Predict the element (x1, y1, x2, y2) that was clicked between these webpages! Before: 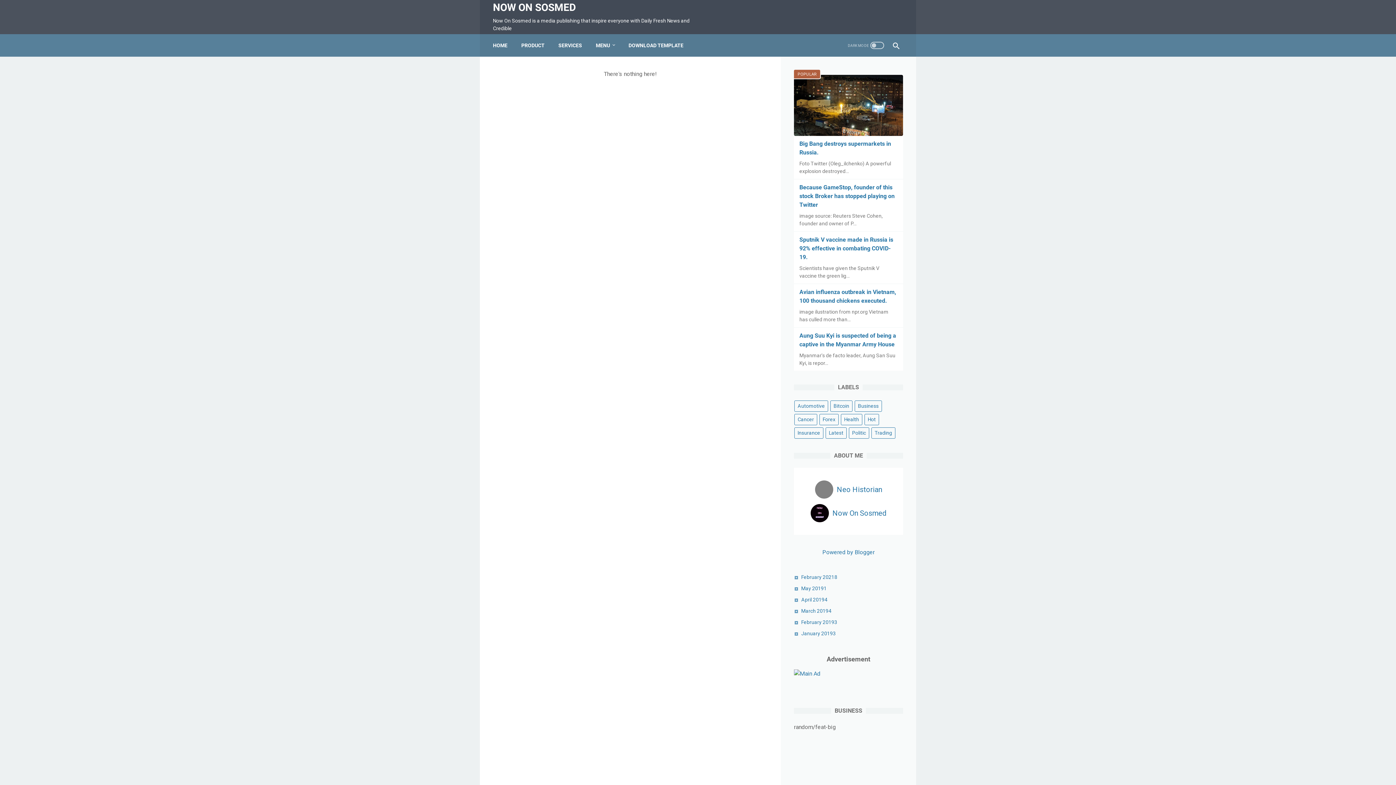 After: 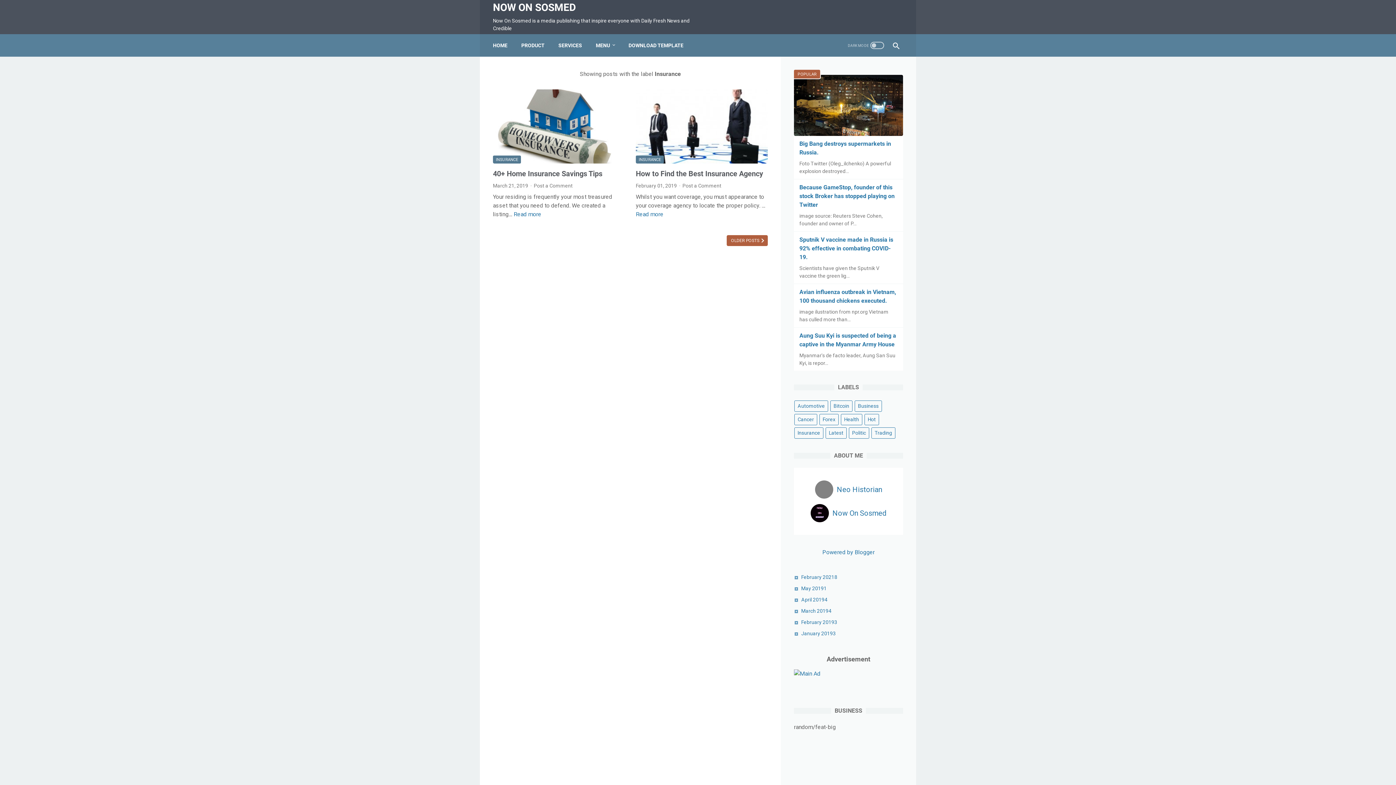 Action: bbox: (794, 427, 823, 438) label: Insurance